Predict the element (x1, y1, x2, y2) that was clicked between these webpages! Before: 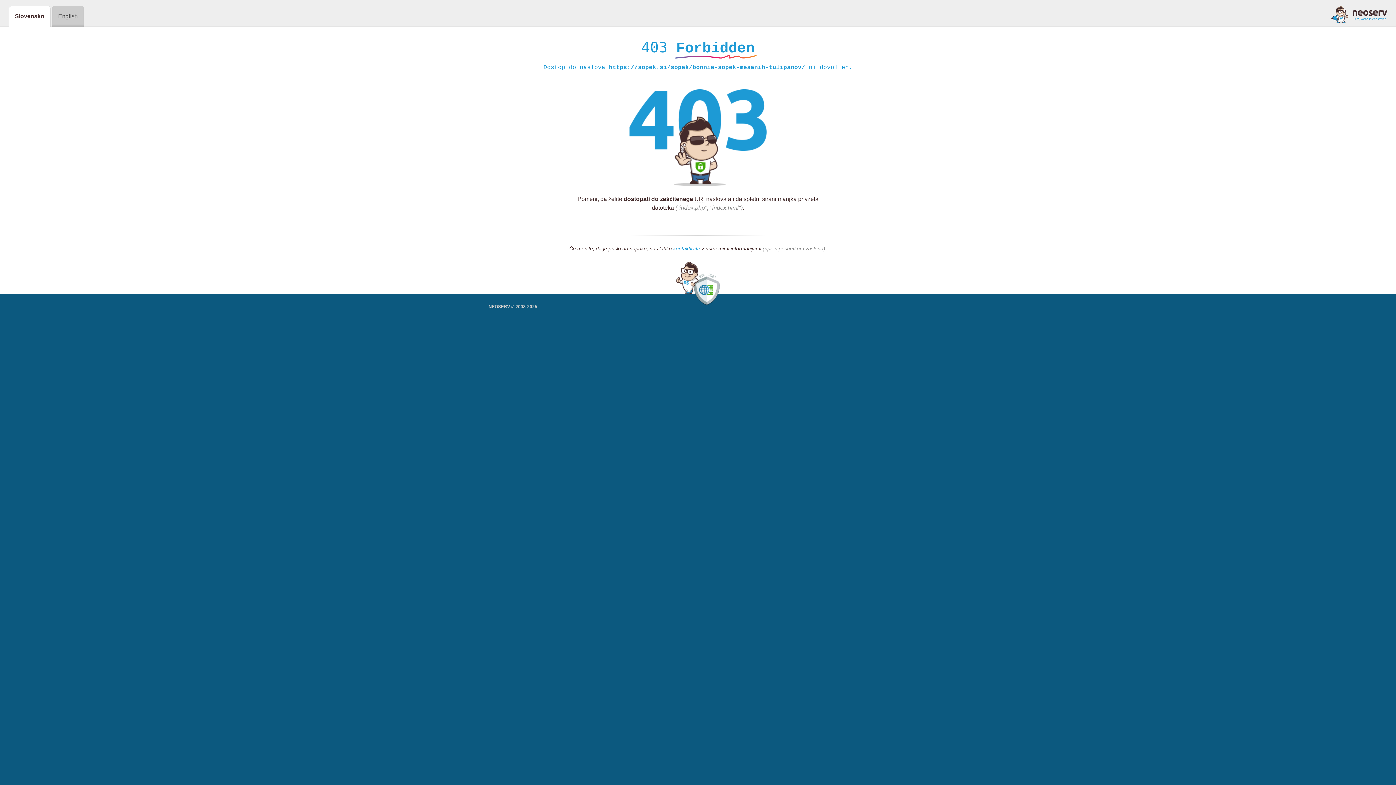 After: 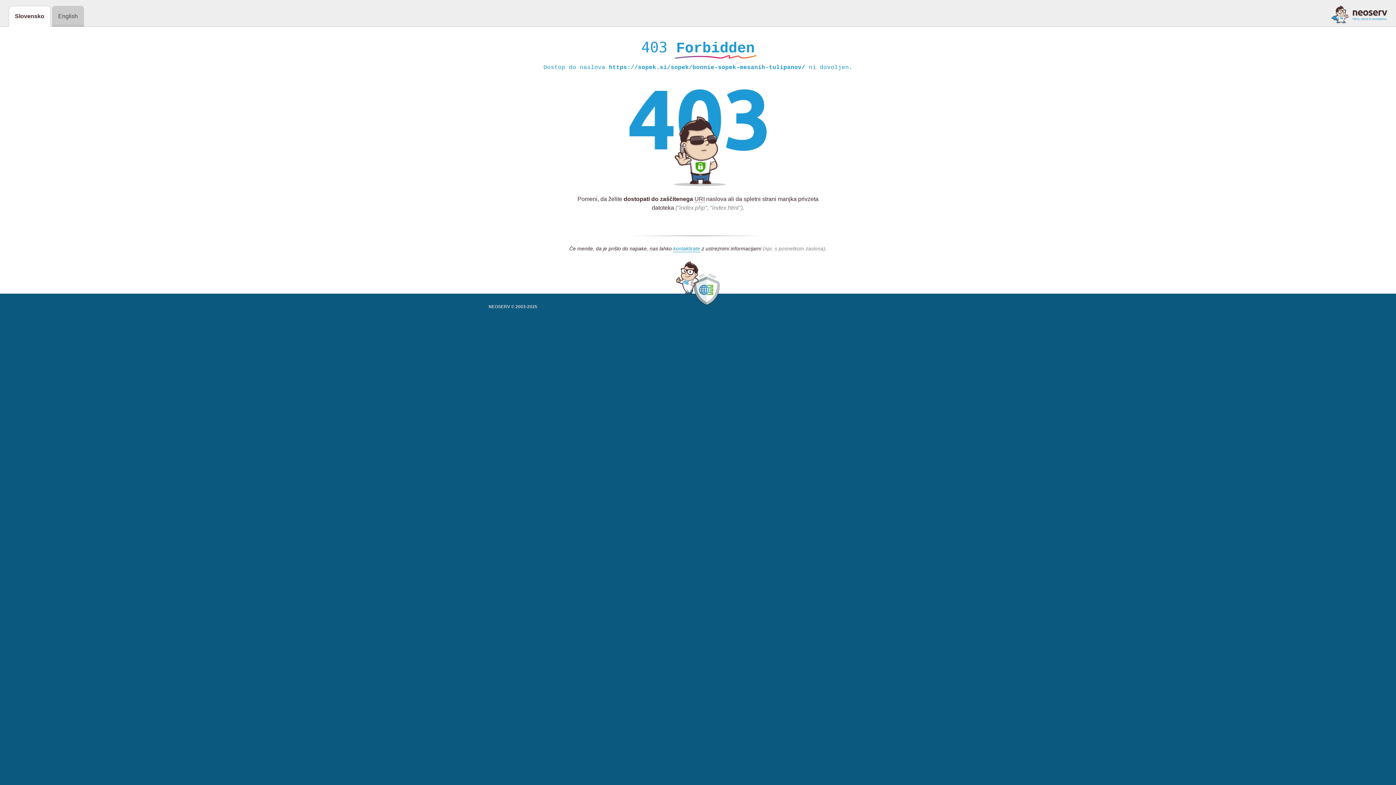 Action: bbox: (1331, 5, 1387, 23)